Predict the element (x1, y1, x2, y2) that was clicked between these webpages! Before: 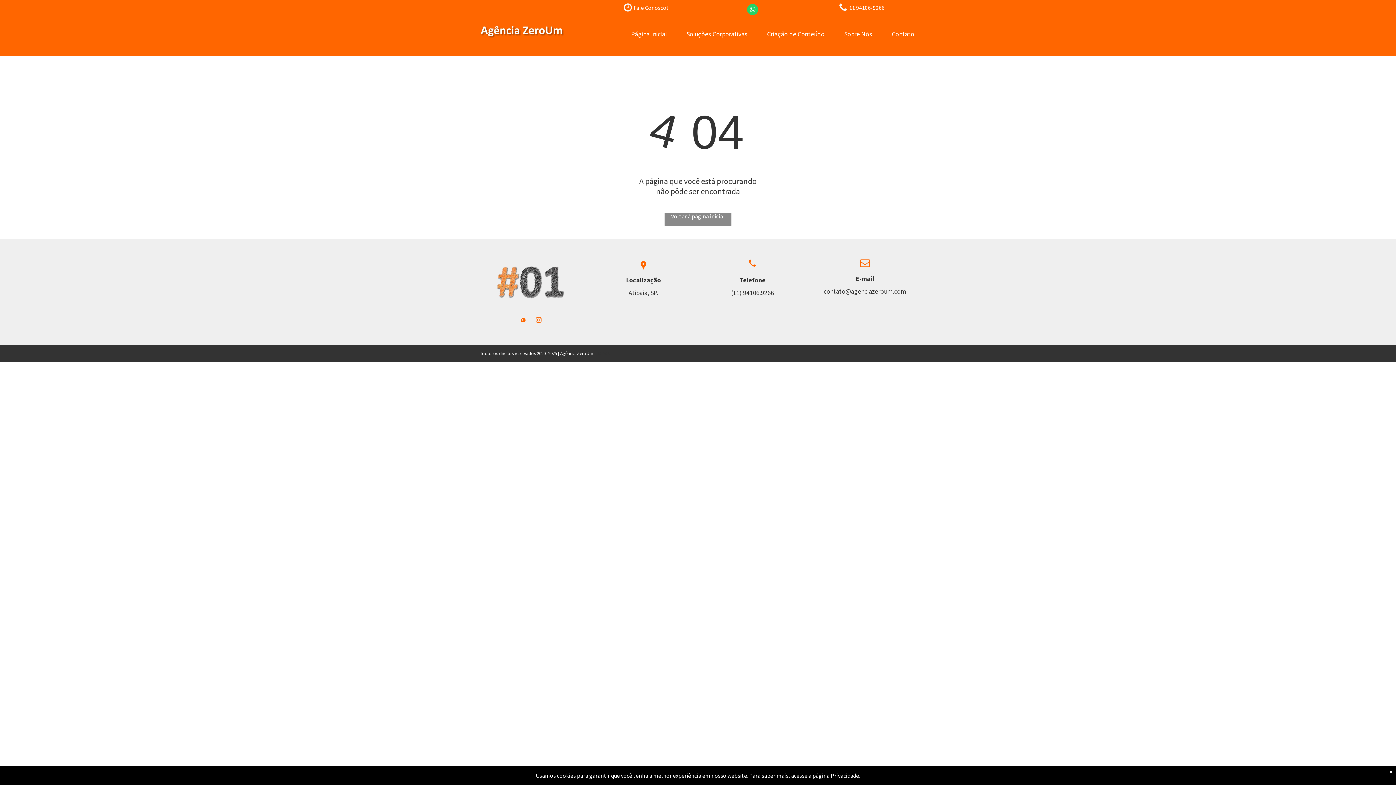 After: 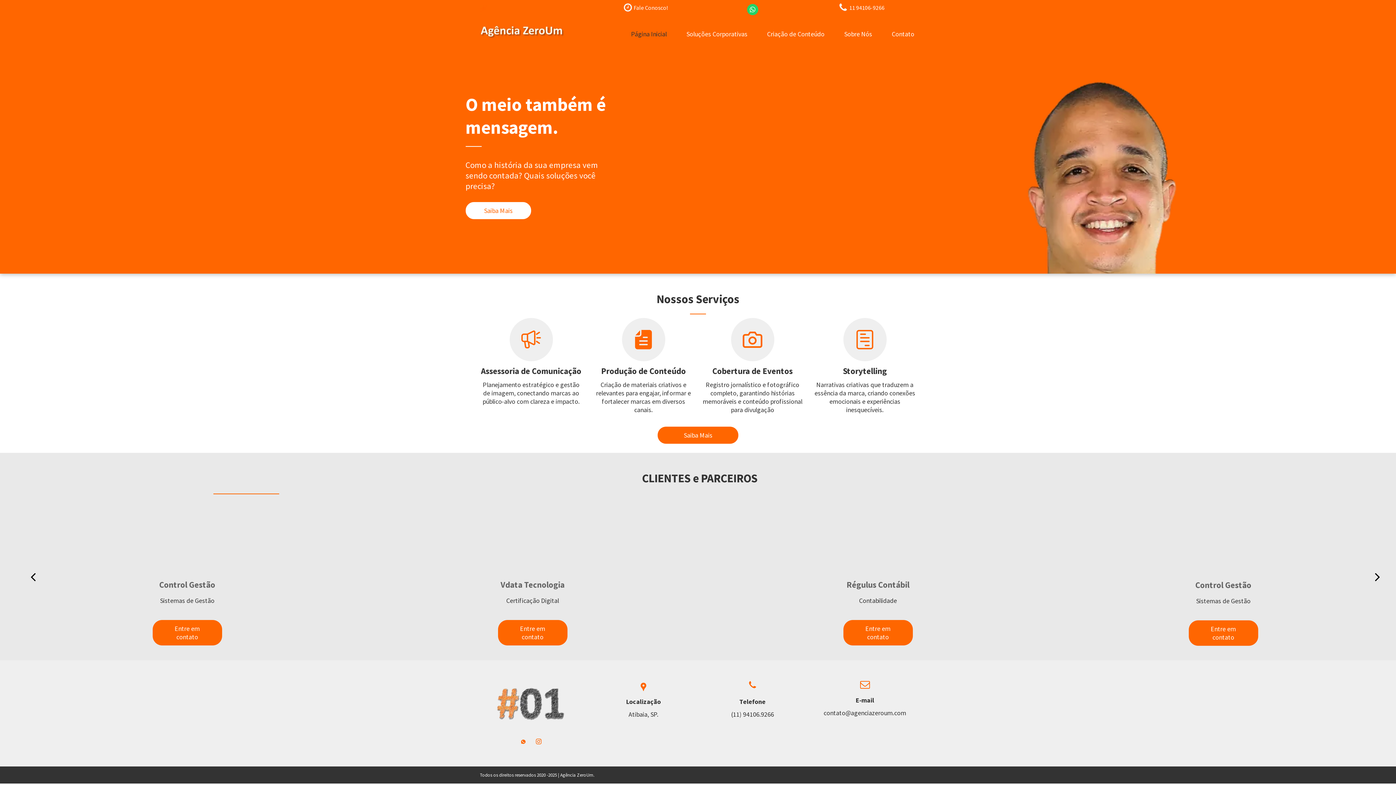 Action: bbox: (480, 4, 565, 12)